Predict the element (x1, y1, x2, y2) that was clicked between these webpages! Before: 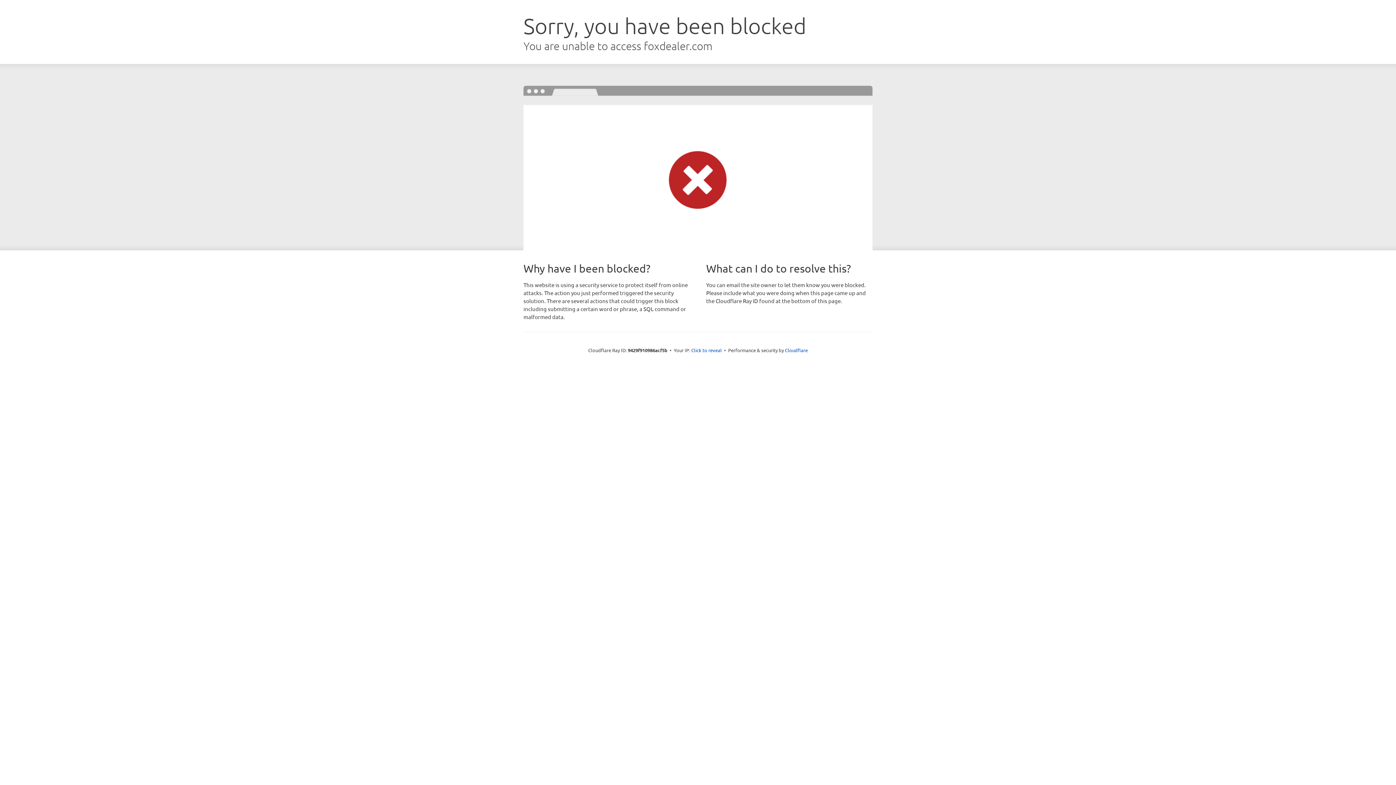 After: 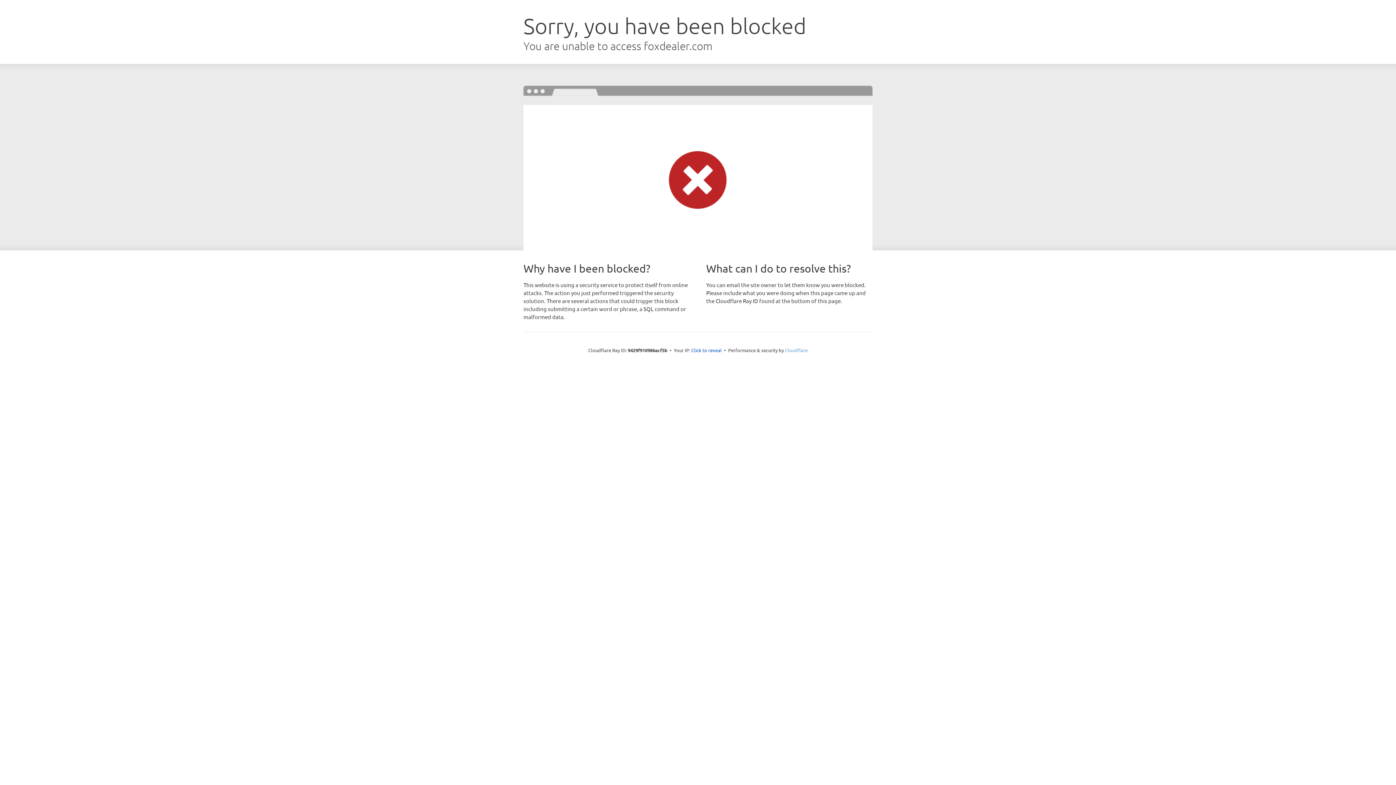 Action: bbox: (785, 347, 808, 353) label: Cloudflare